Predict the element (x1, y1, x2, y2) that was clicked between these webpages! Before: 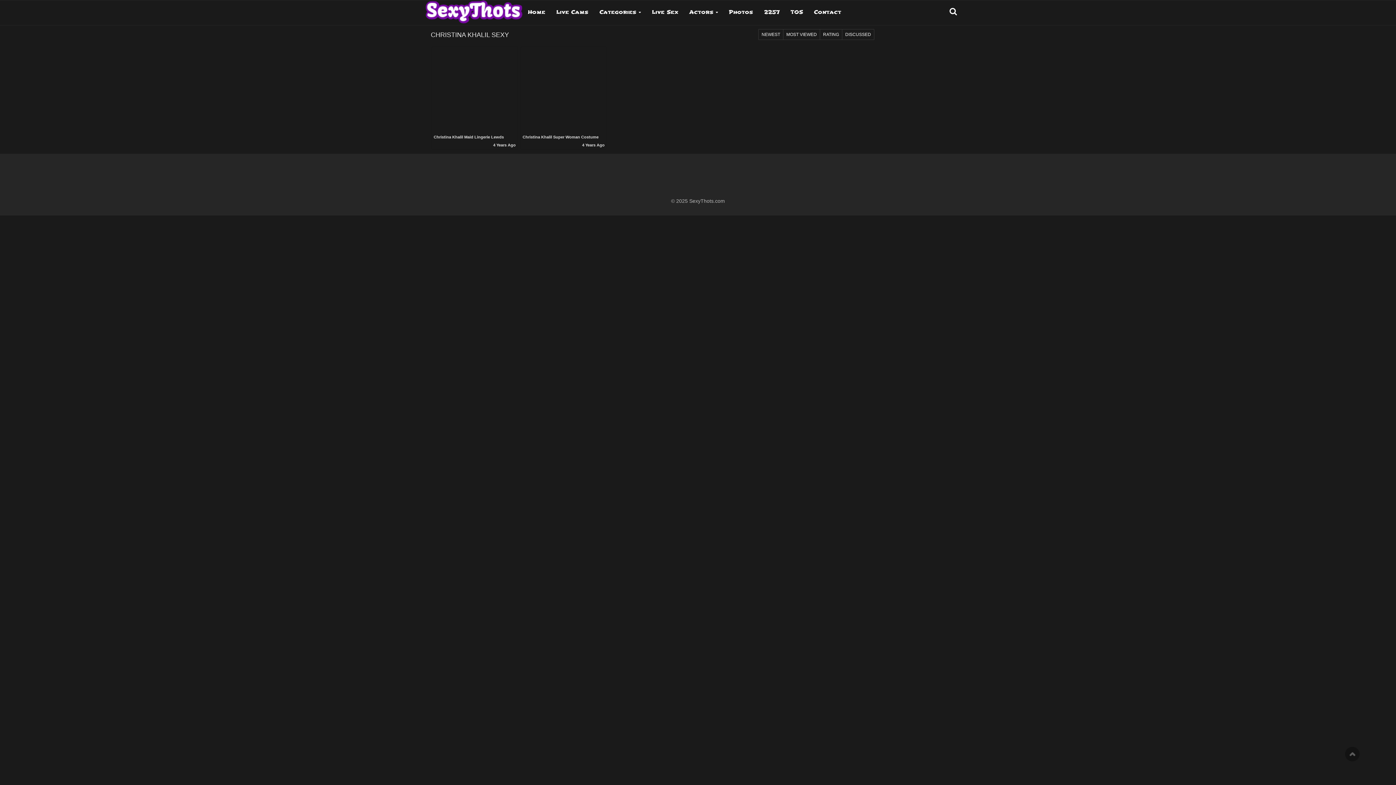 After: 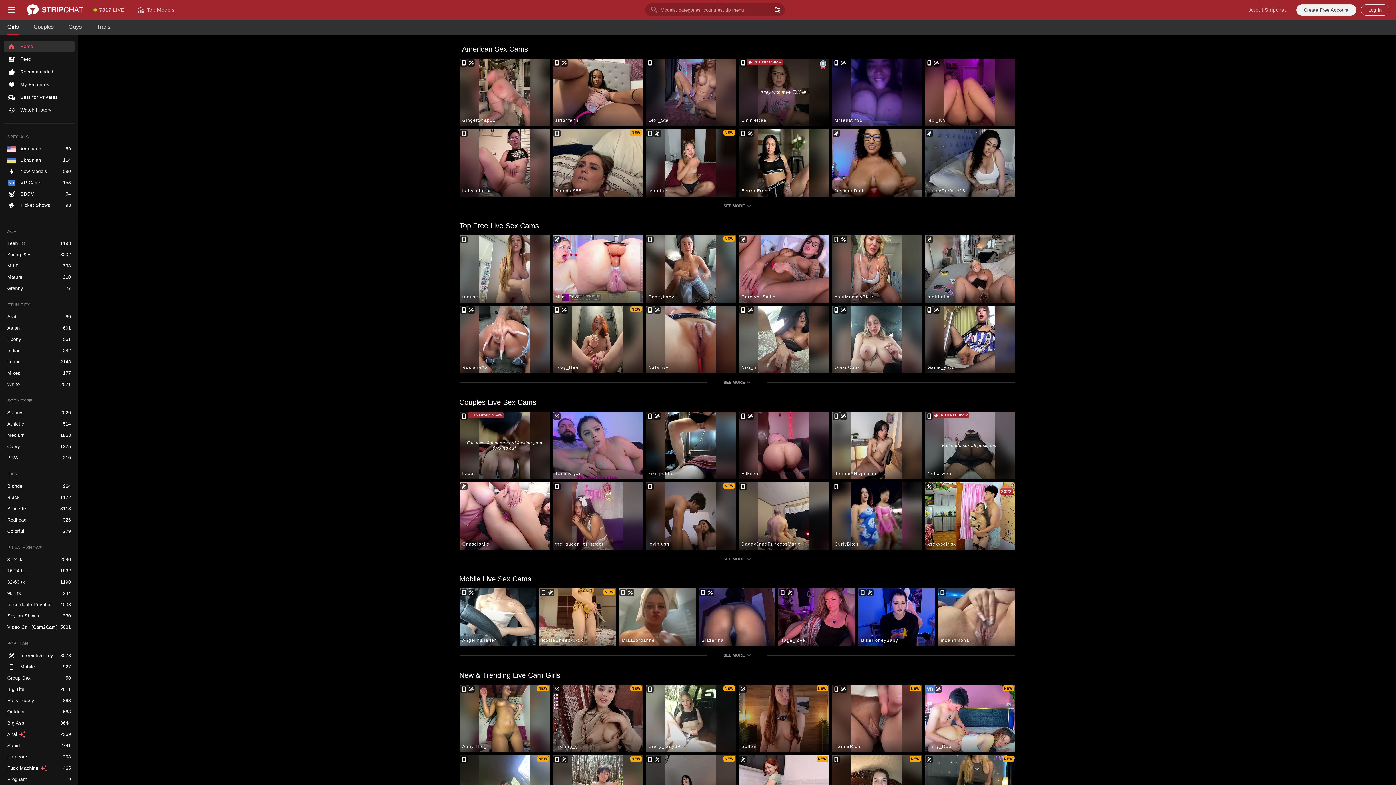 Action: bbox: (842, 29, 874, 40) label: DISCUSSED